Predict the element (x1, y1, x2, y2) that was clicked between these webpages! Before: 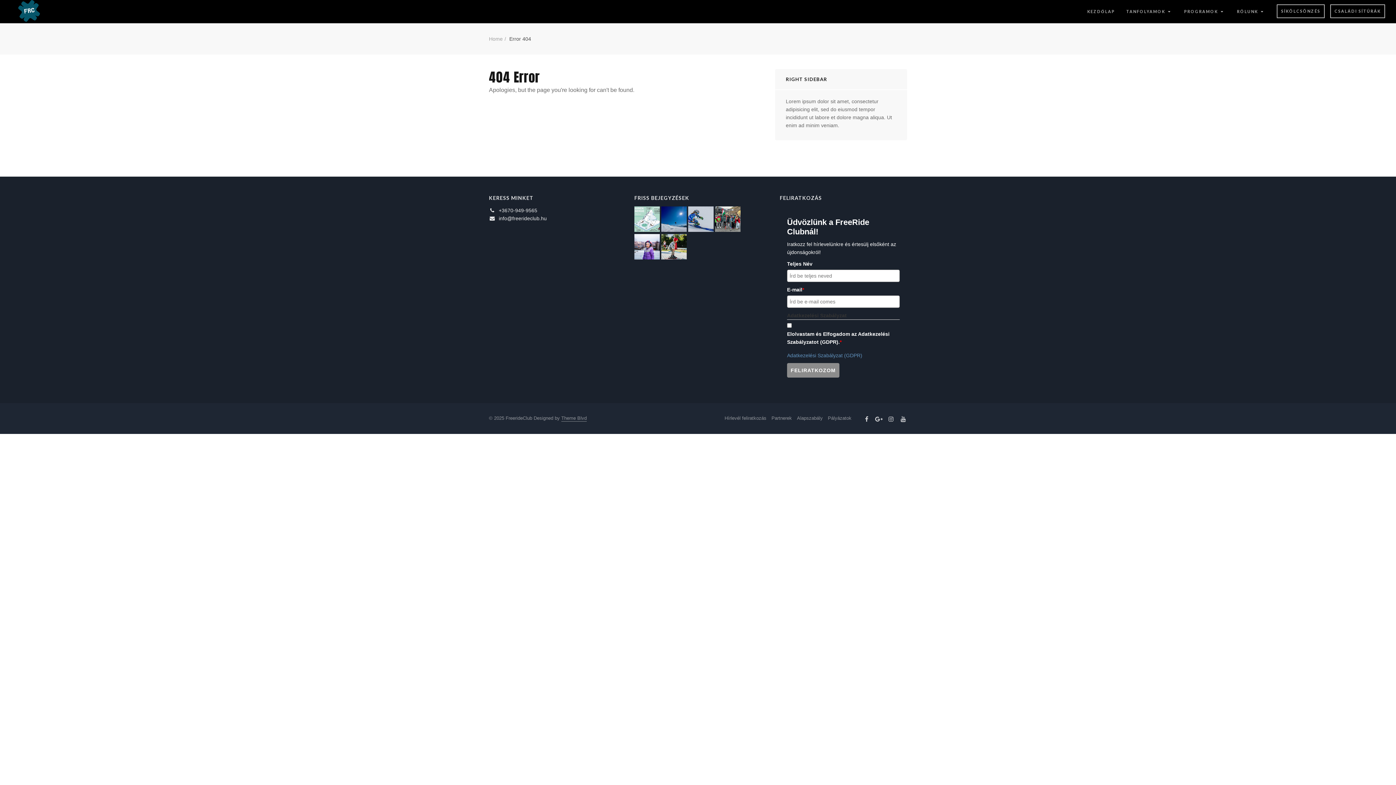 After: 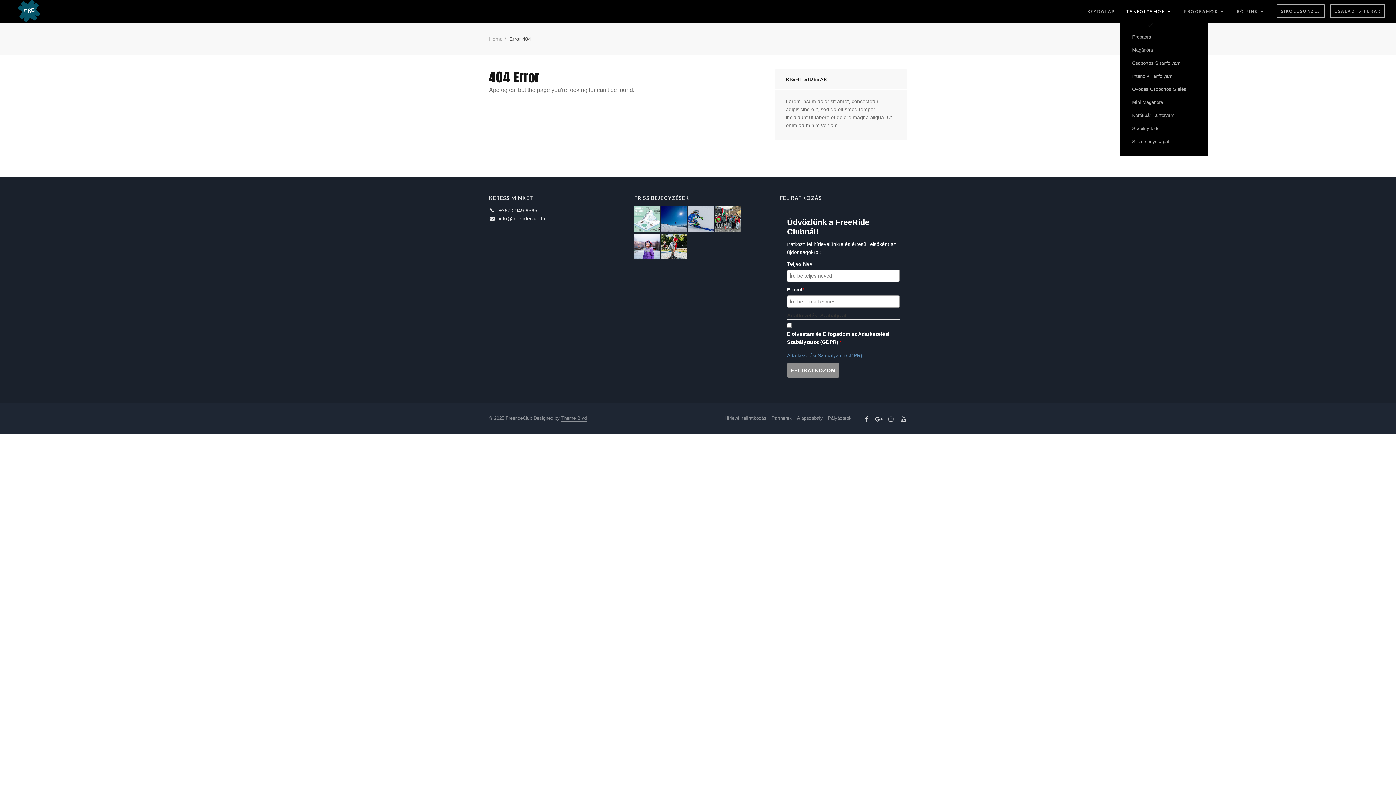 Action: label: TANFOLYAMOK bbox: (1120, 0, 1178, 23)